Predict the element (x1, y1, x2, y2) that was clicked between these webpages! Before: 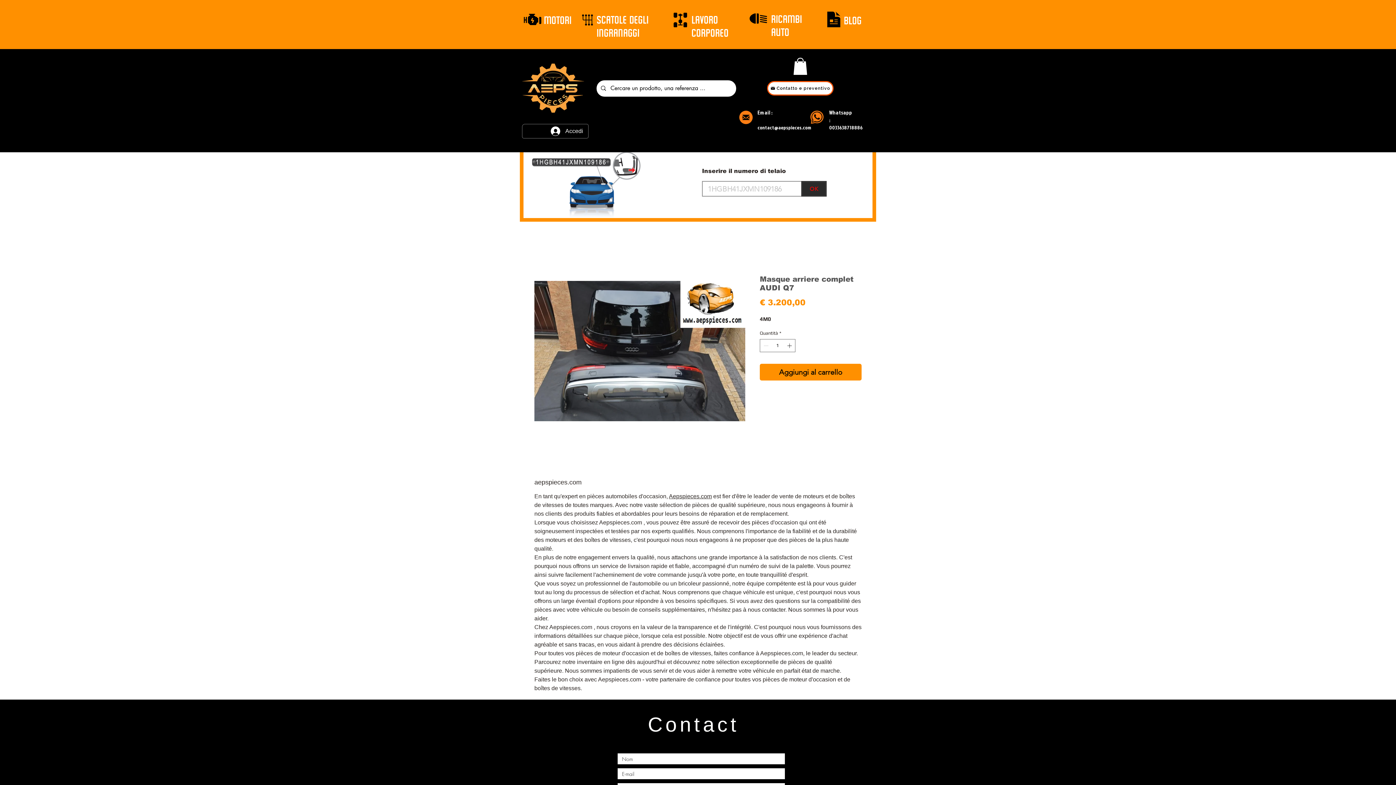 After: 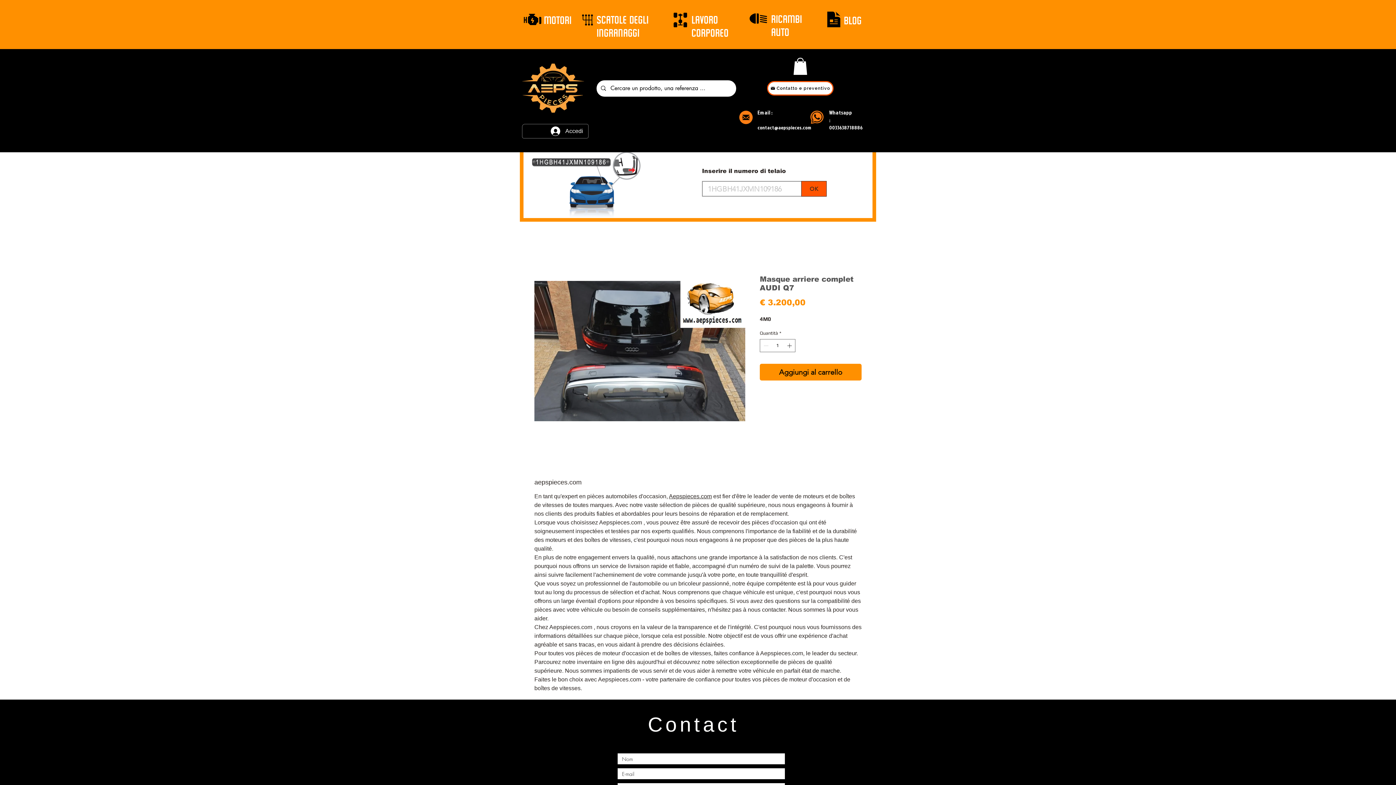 Action: label: OK bbox: (801, 181, 826, 196)